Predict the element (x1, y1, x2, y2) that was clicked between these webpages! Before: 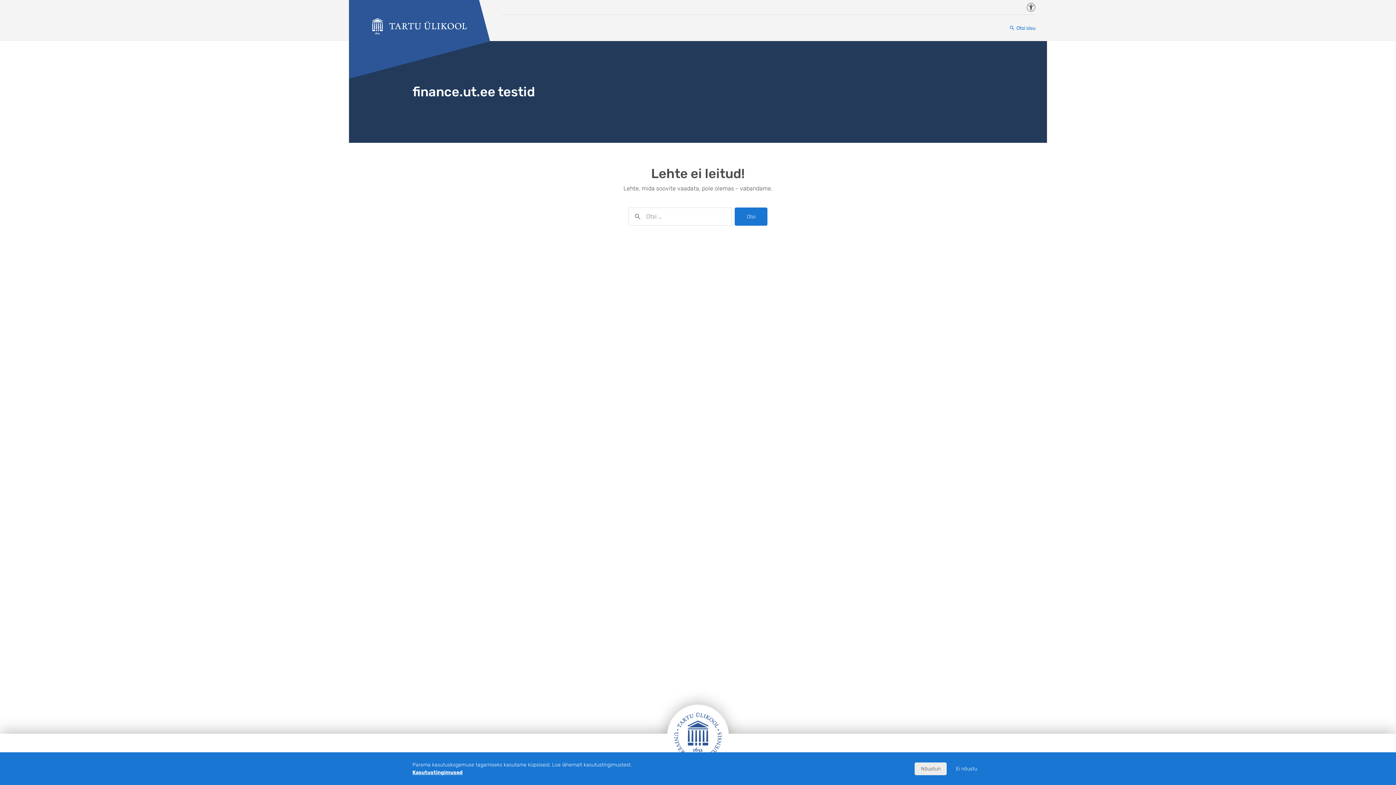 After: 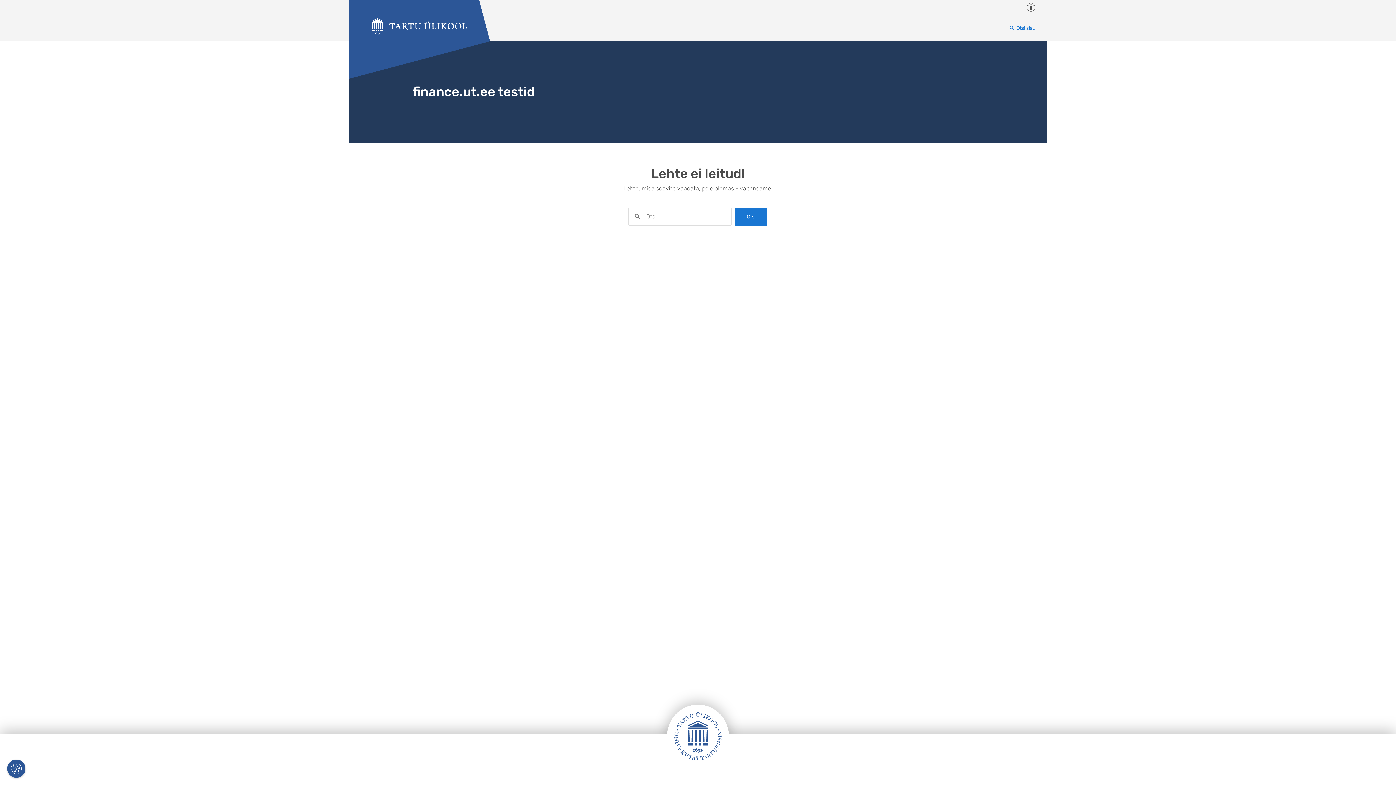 Action: label: Ei nõustu bbox: (949, 762, 983, 775)